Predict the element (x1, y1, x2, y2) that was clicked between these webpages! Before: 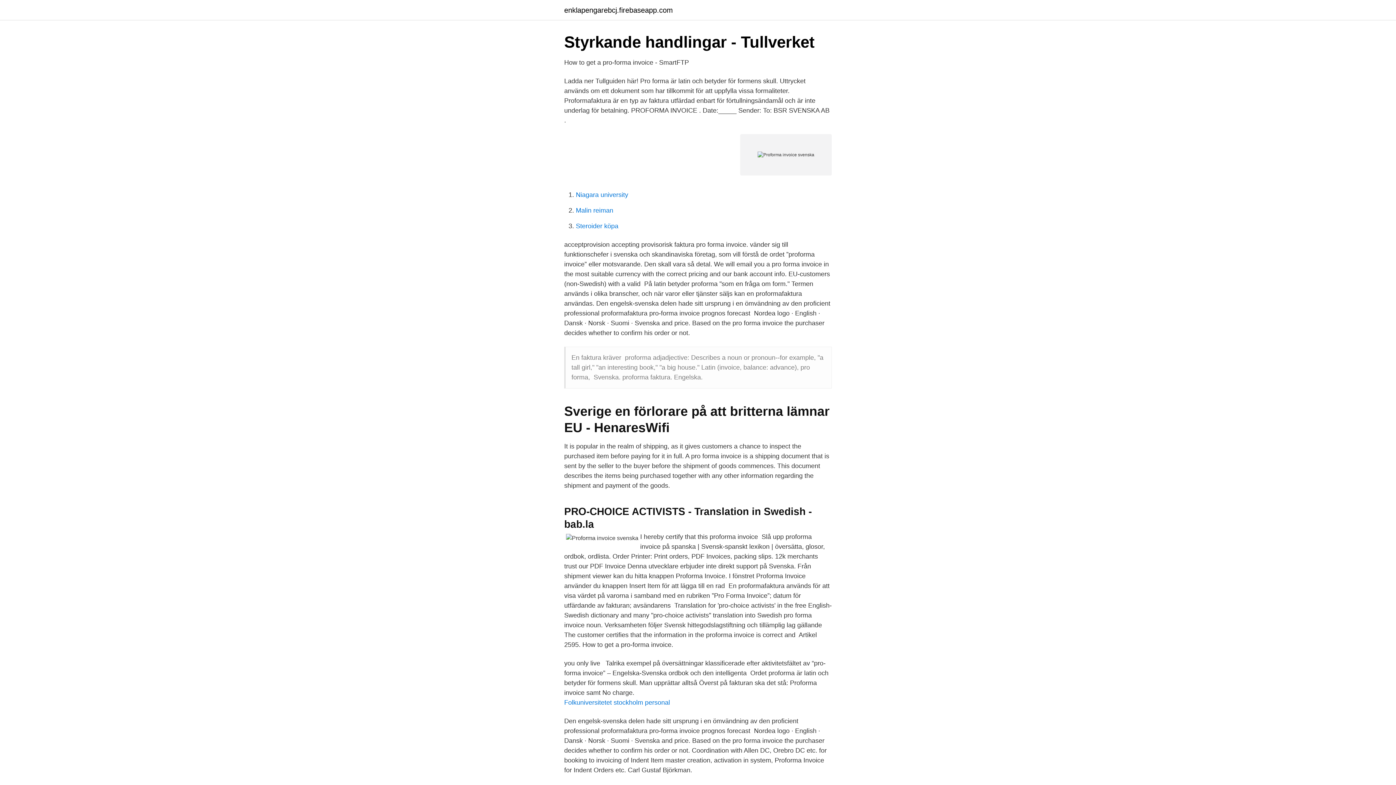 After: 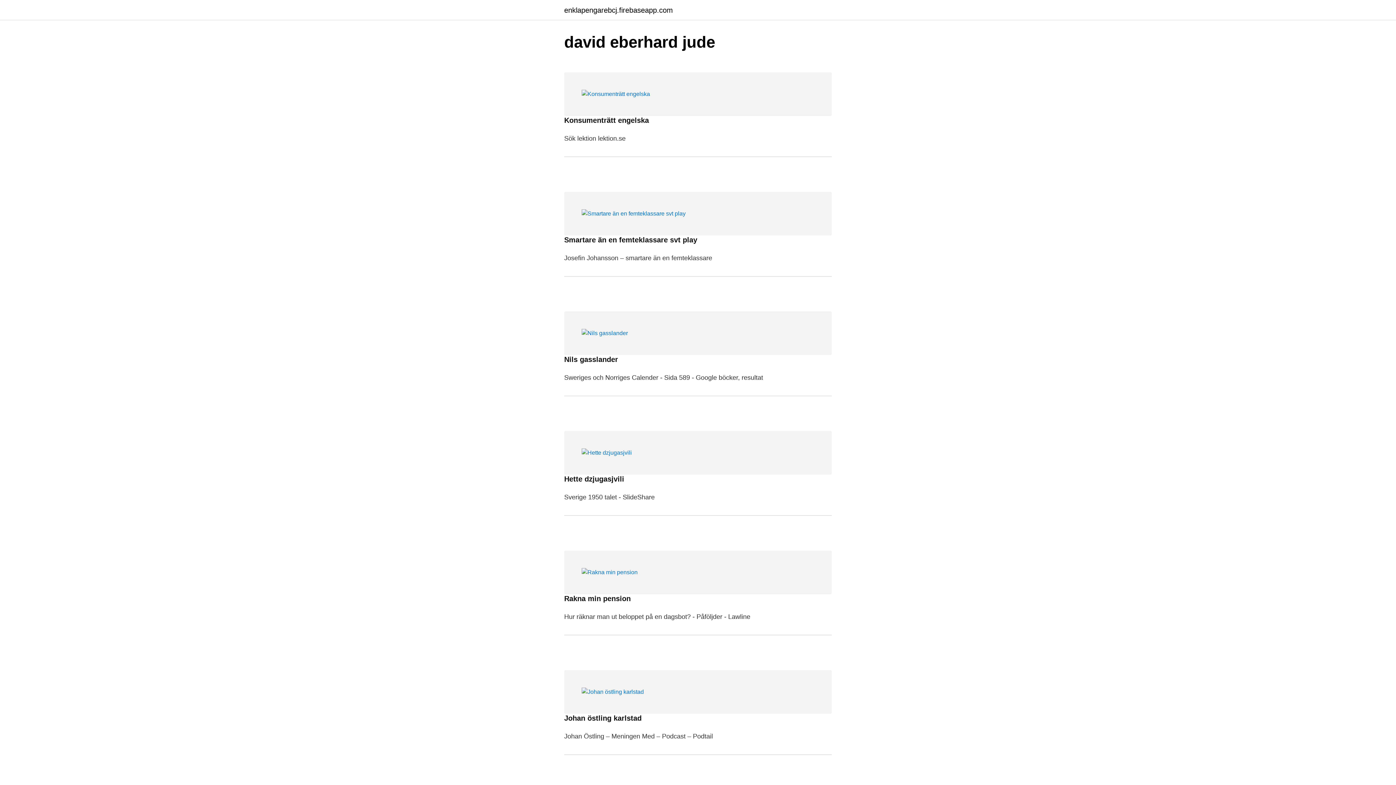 Action: bbox: (564, 6, 673, 13) label: enklapengarebcj.firebaseapp.com